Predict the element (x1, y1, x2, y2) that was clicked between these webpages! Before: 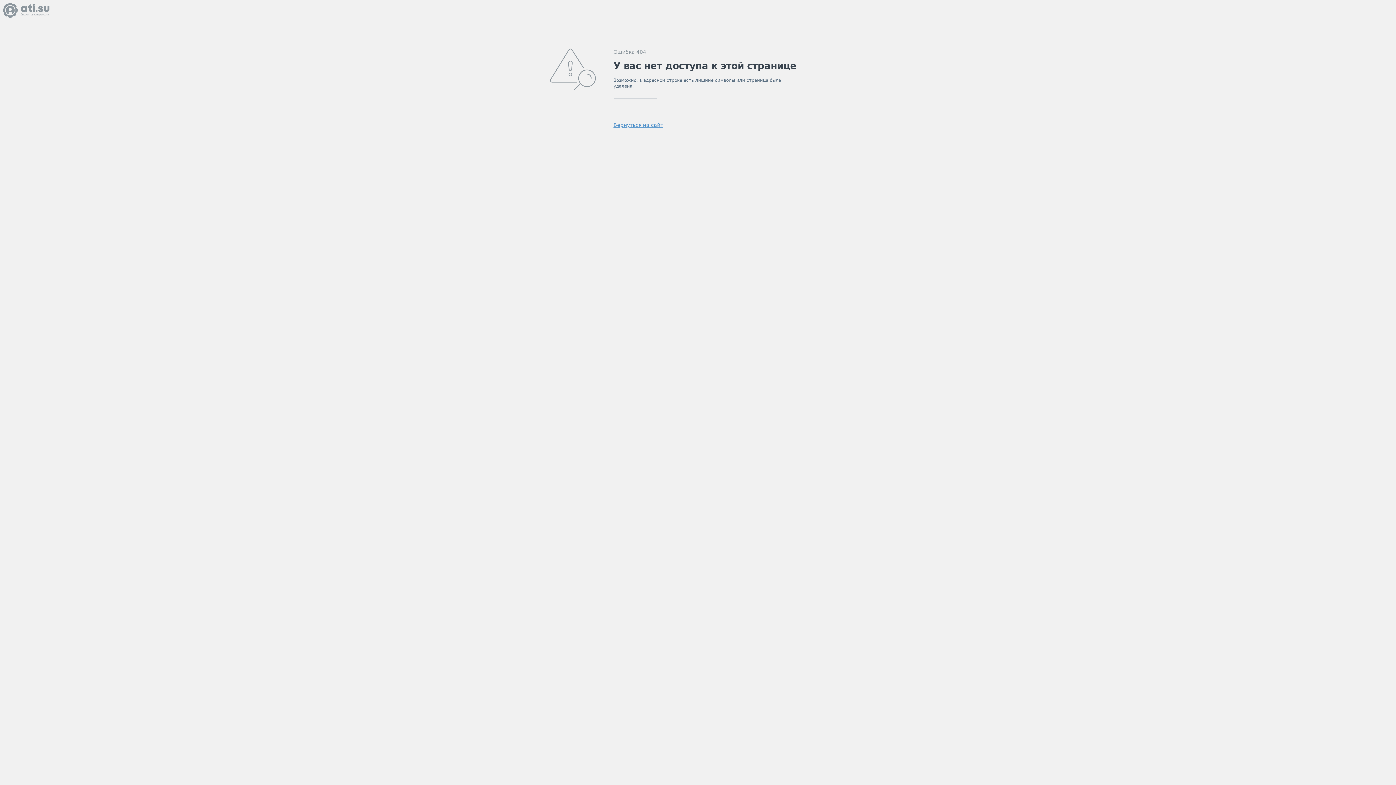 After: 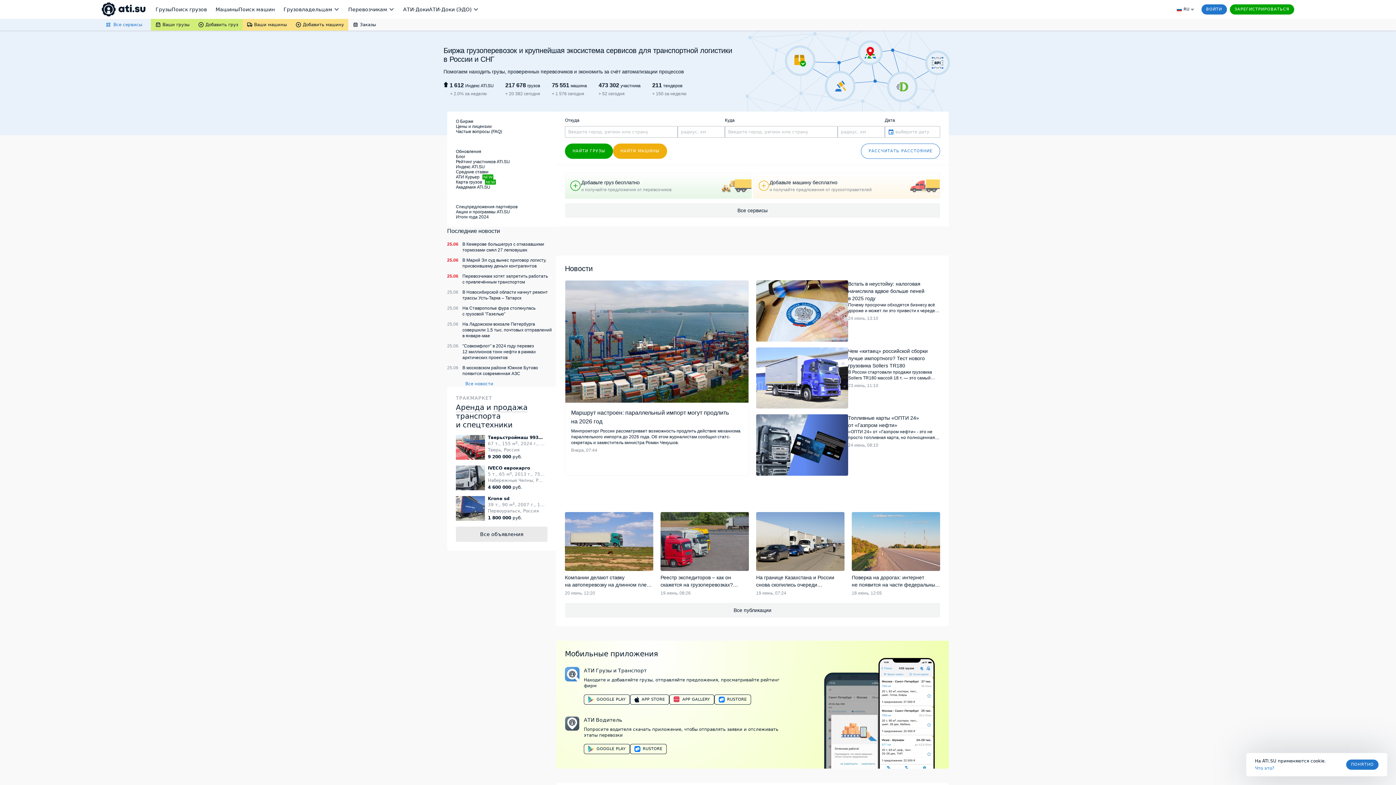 Action: bbox: (2, 2, 49, 17)